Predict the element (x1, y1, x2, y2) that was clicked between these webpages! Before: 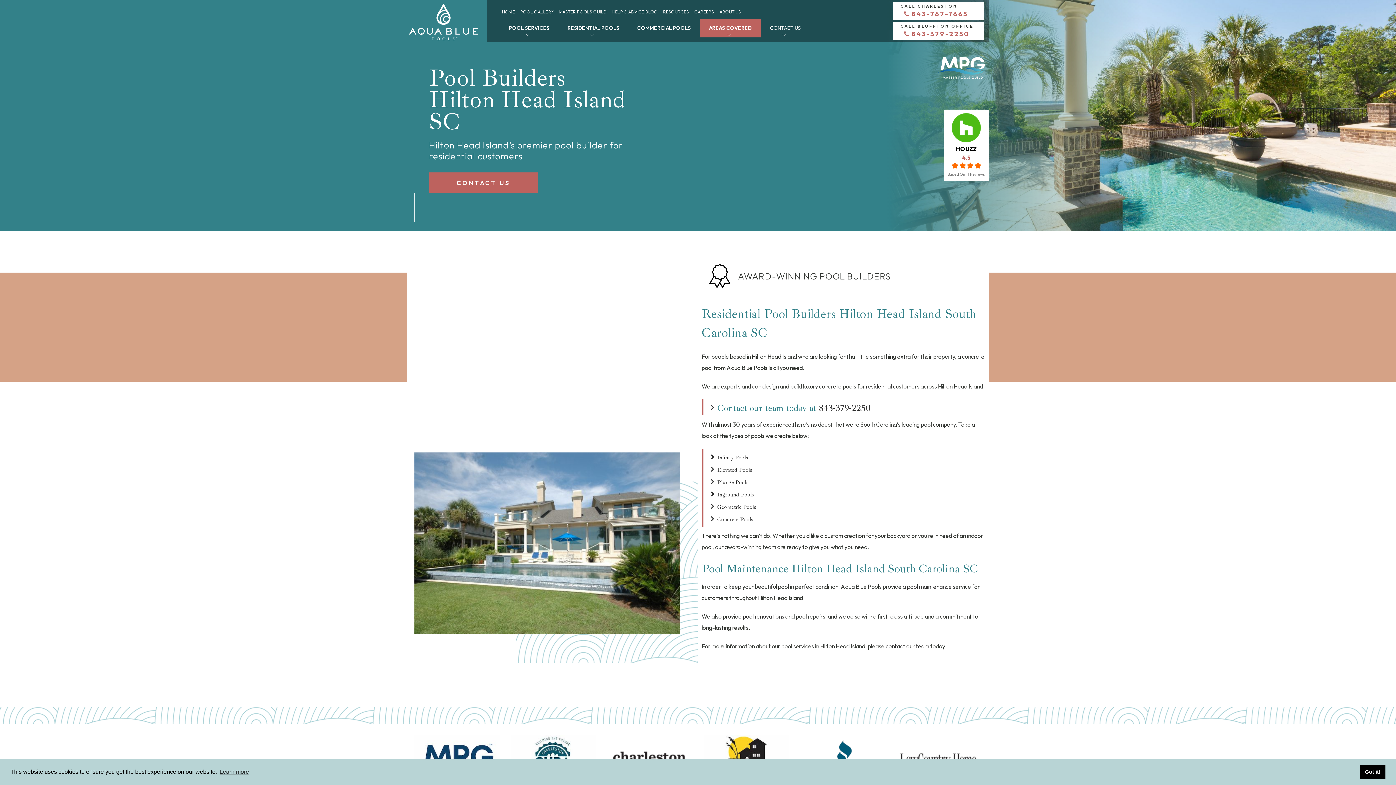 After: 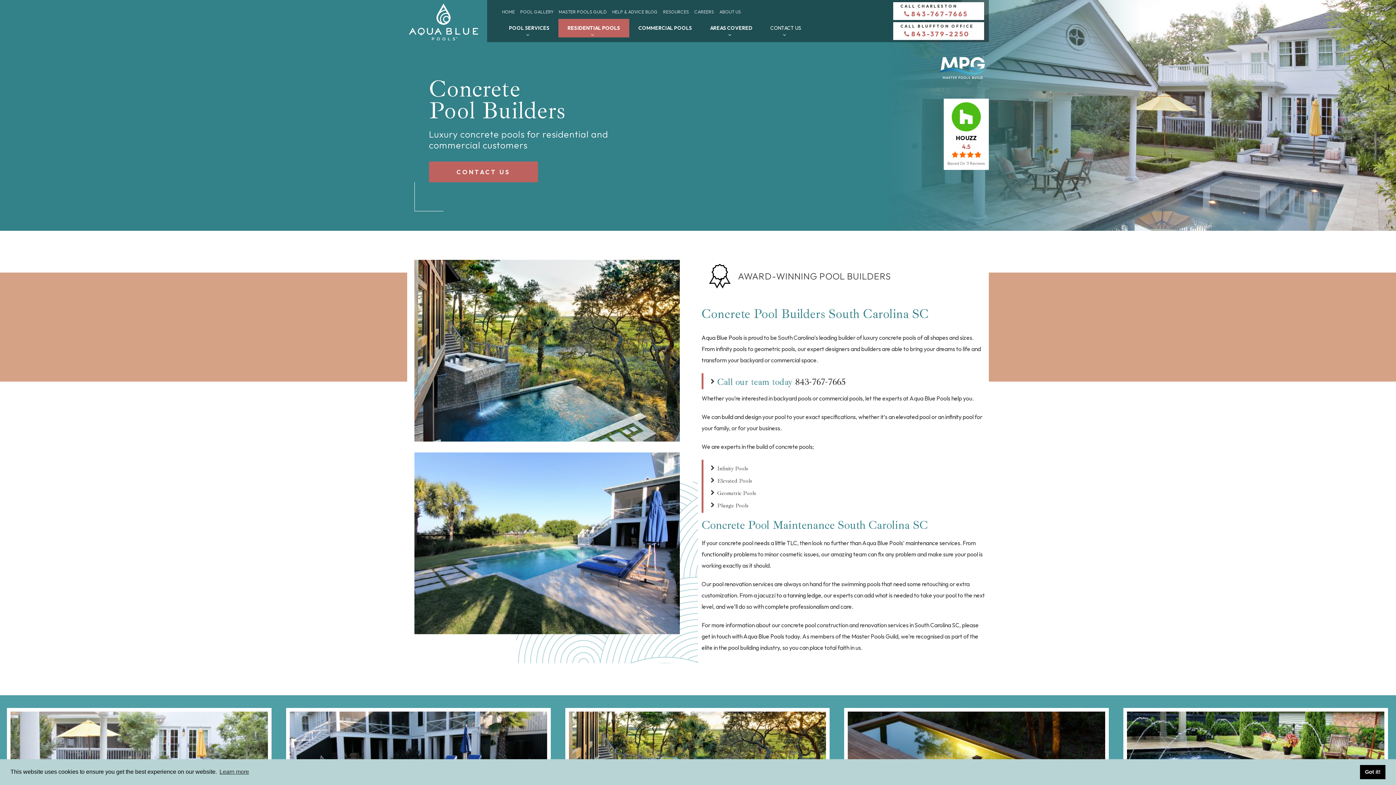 Action: label: Concrete Pools bbox: (717, 516, 753, 523)